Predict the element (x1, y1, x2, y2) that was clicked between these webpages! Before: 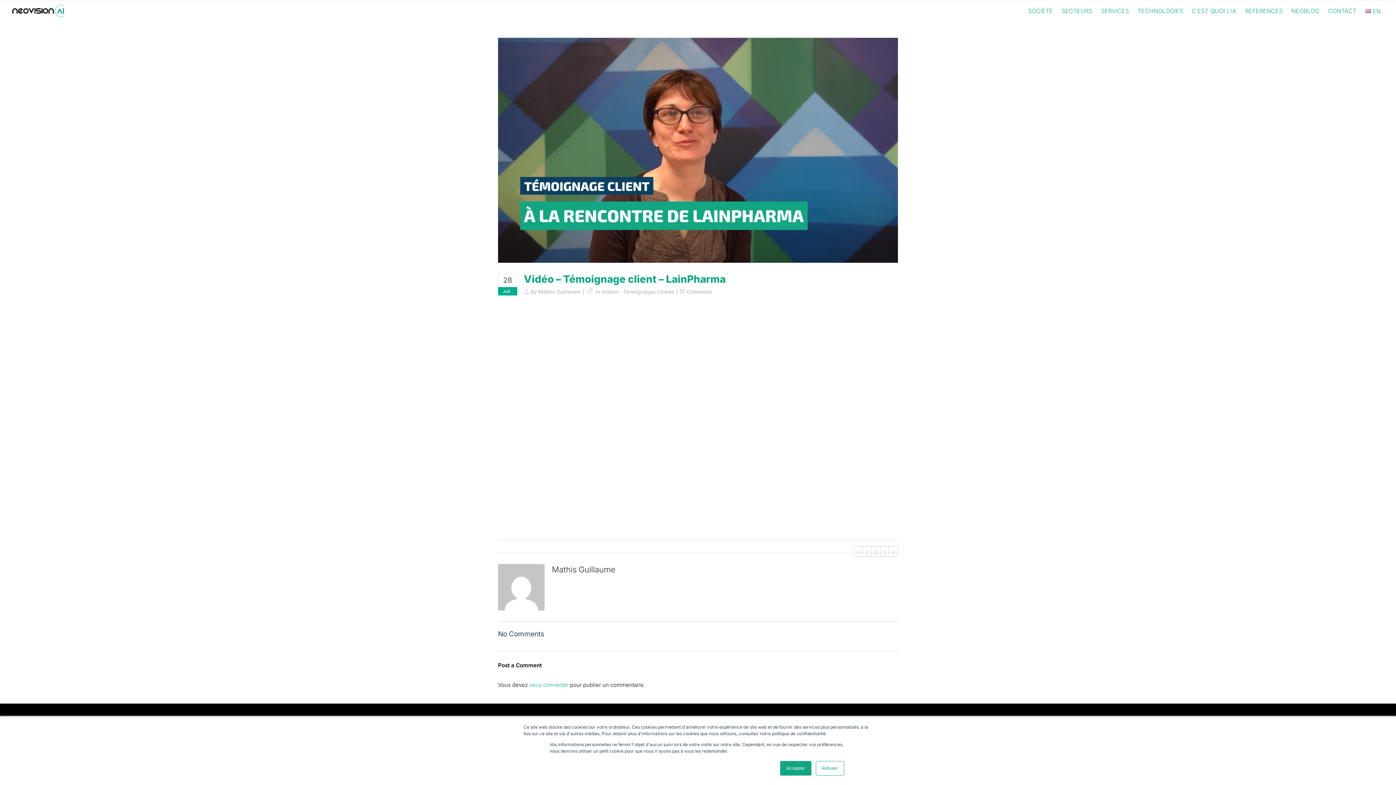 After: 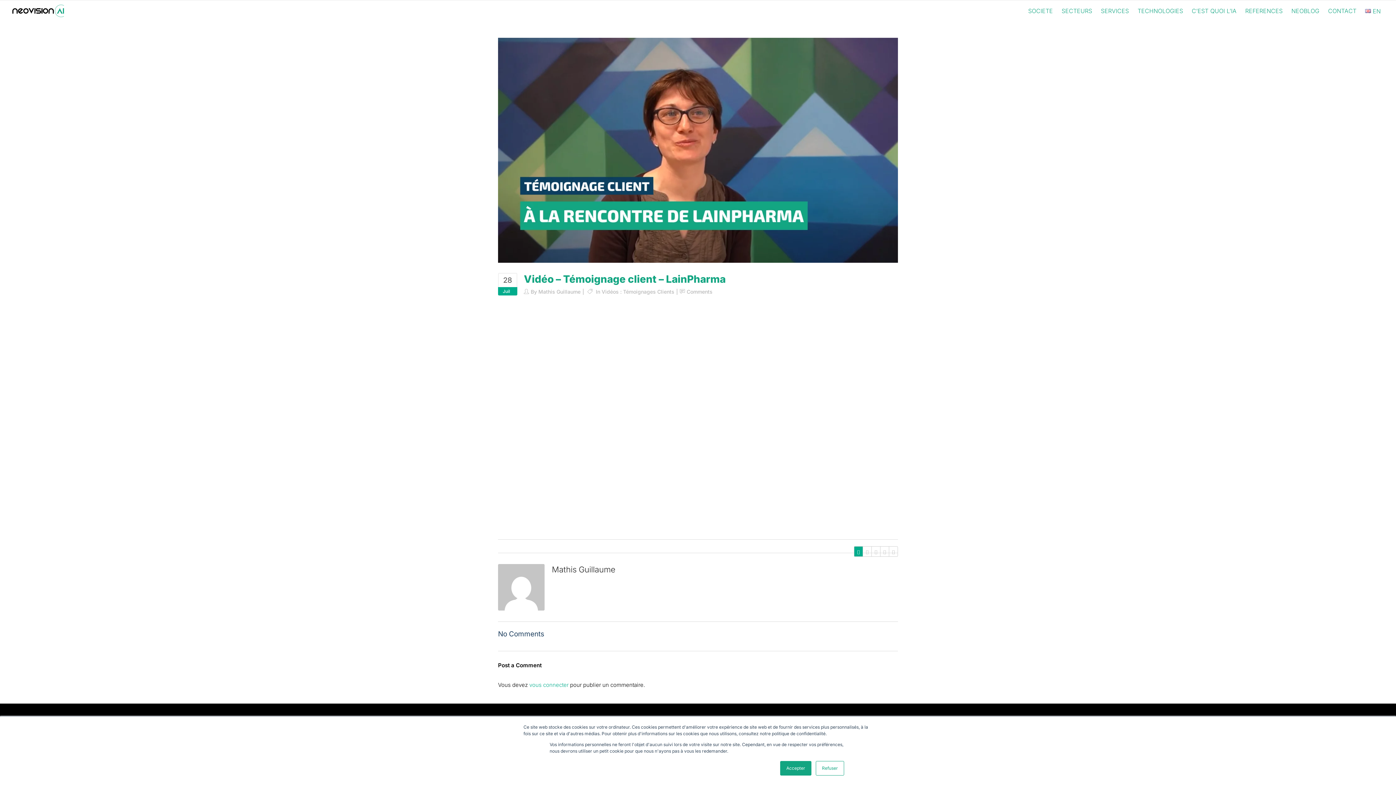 Action: bbox: (854, 546, 862, 556)